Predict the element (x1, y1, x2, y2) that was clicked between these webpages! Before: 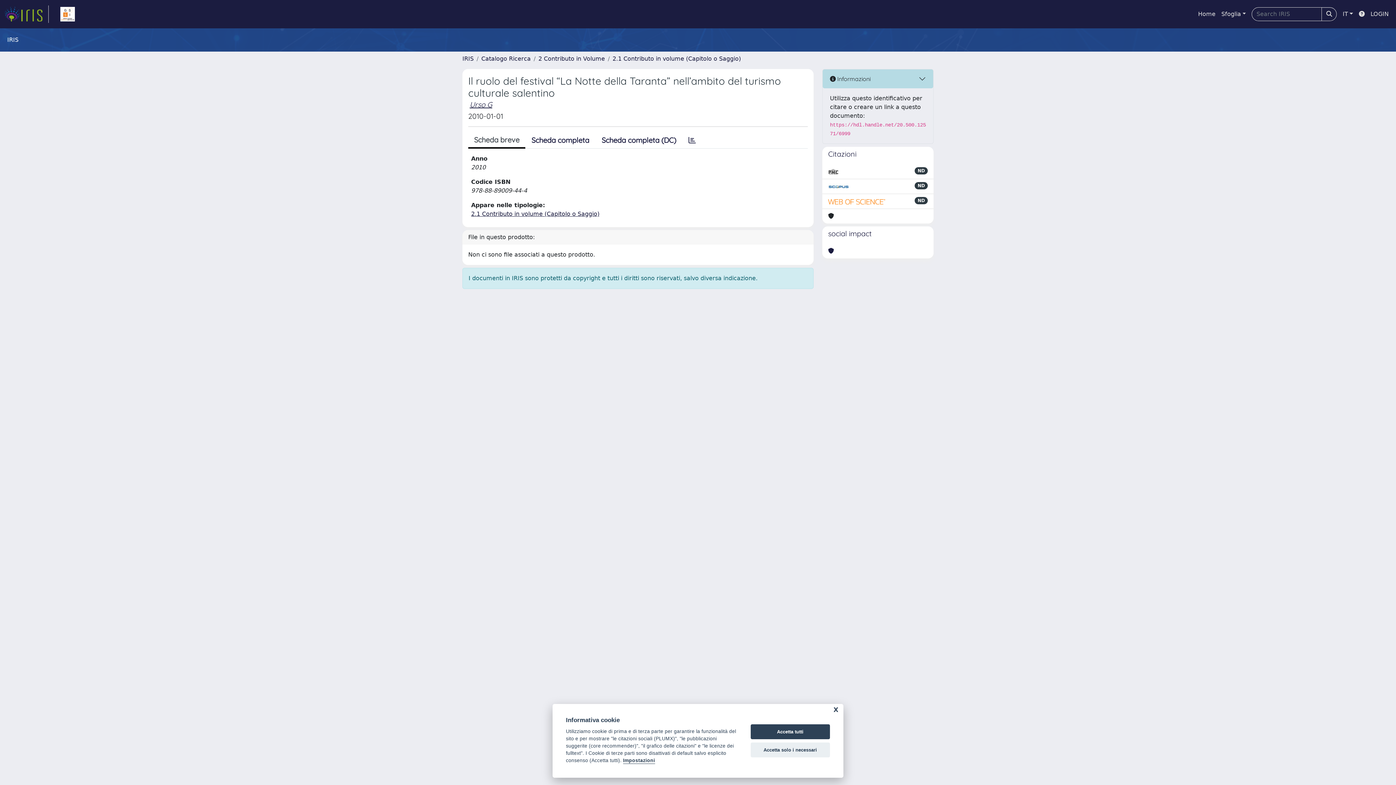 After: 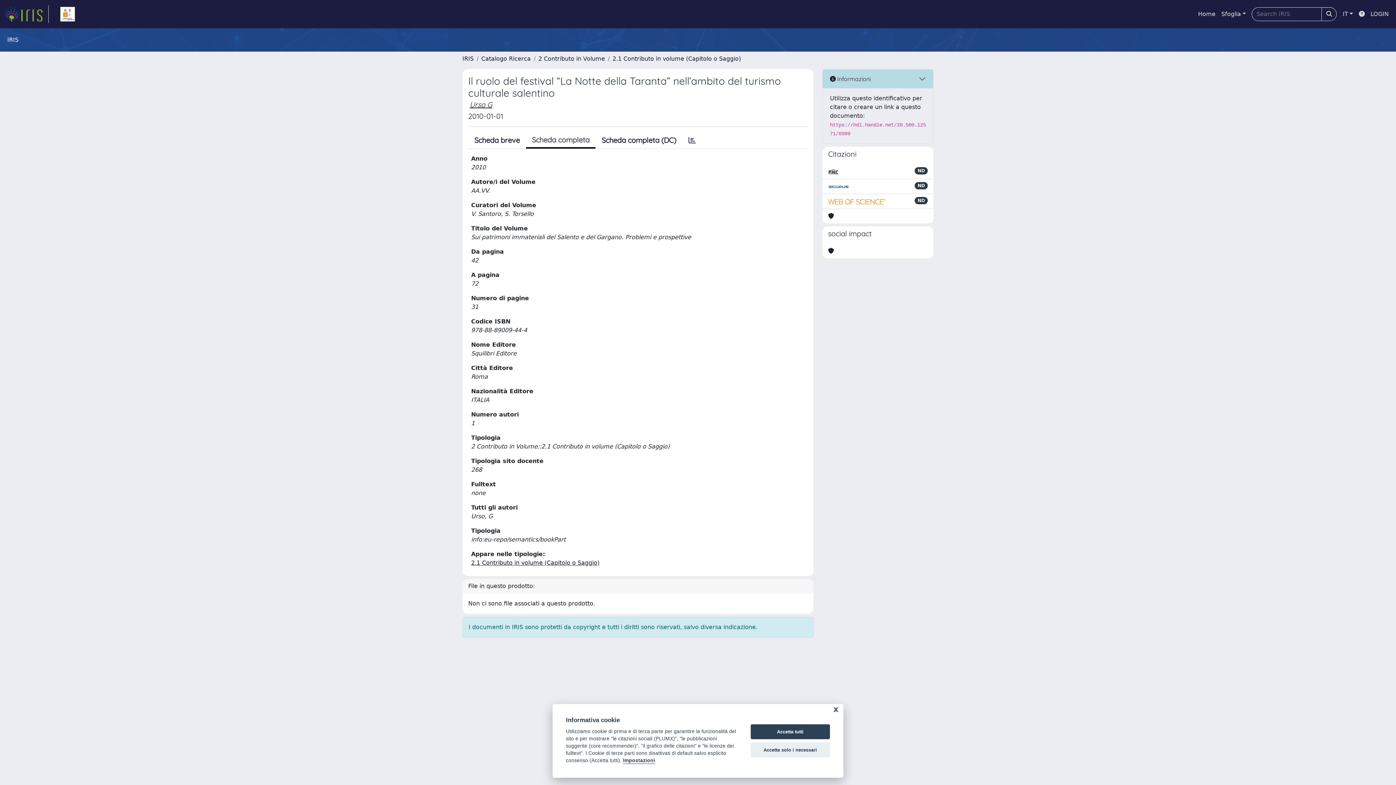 Action: bbox: (525, 132, 595, 148) label: Scheda completa